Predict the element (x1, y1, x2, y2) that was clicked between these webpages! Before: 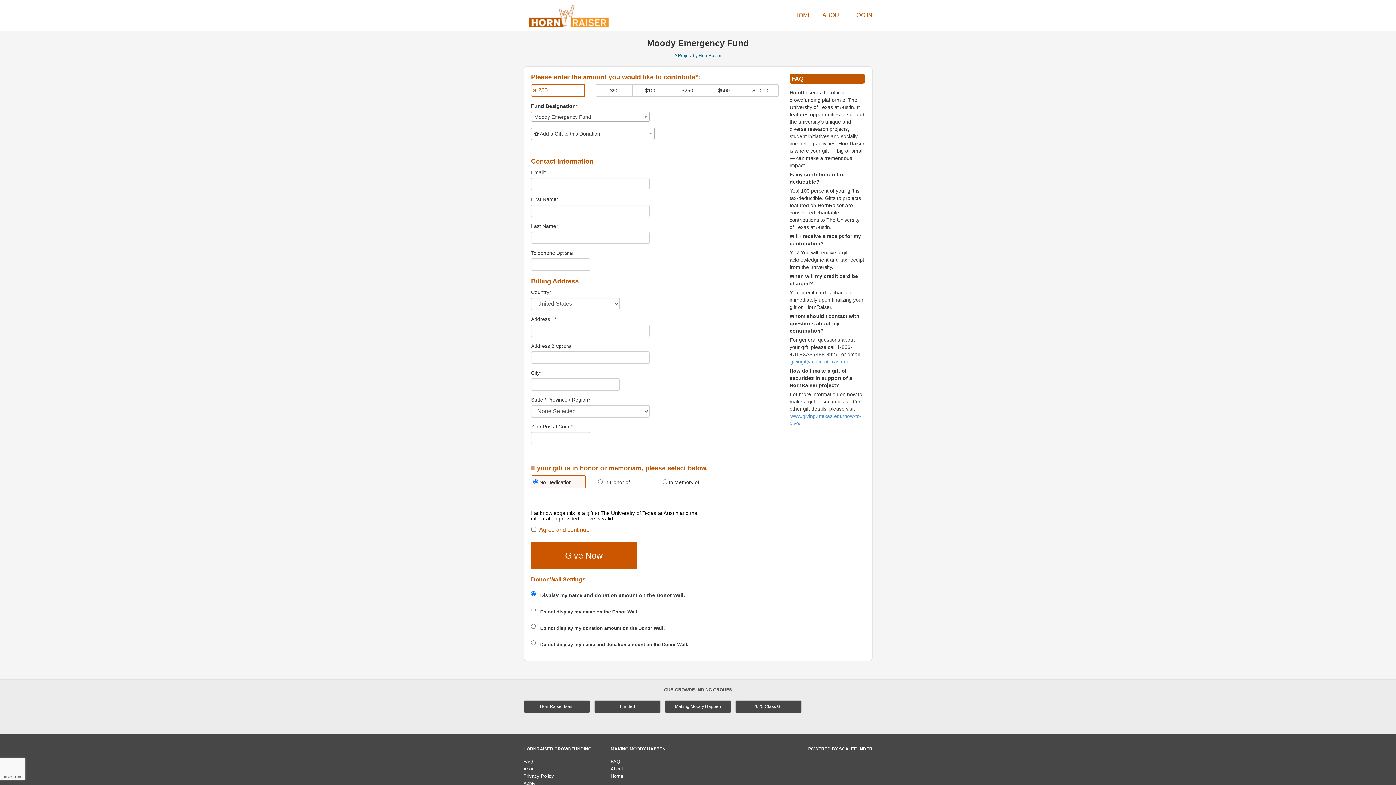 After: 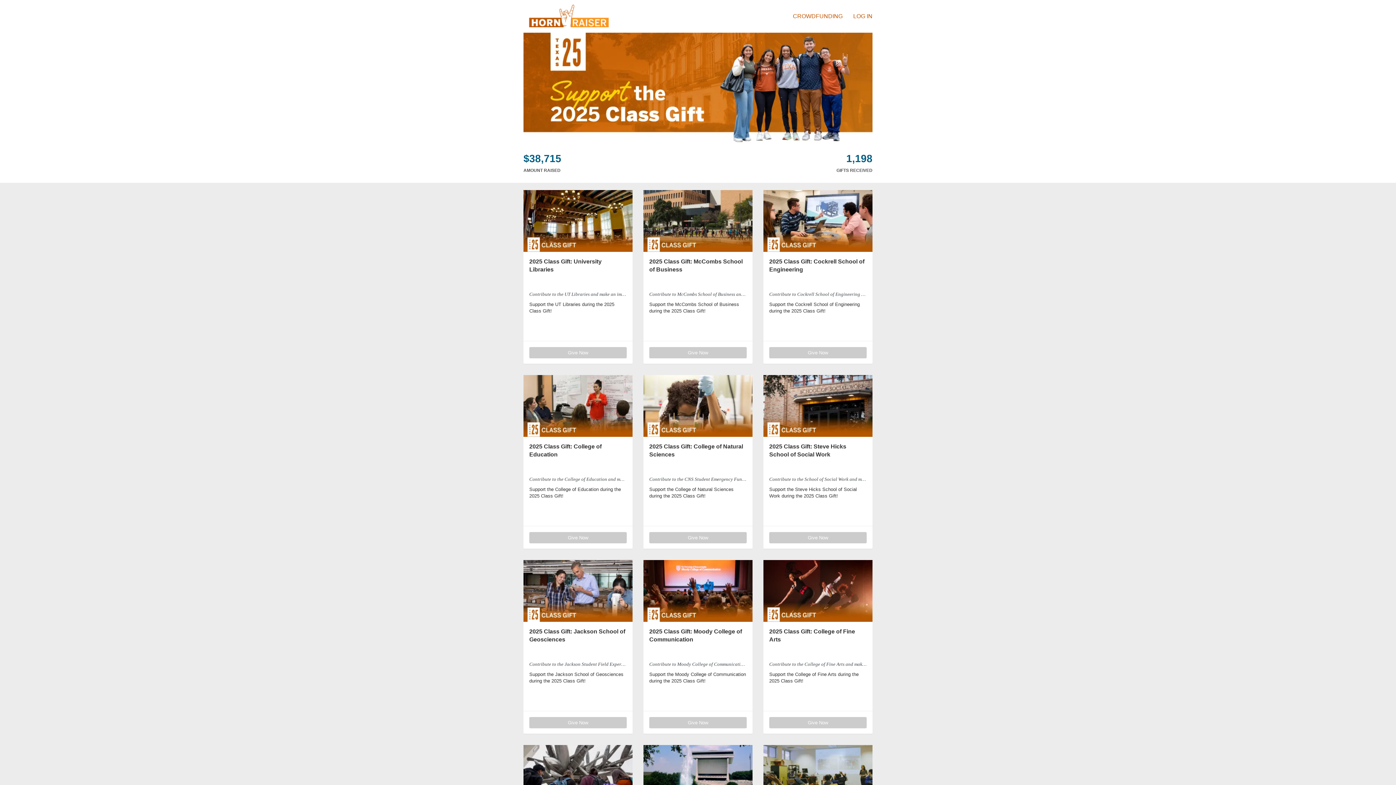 Action: label: 2025 Class Gift bbox: (735, 700, 801, 713)